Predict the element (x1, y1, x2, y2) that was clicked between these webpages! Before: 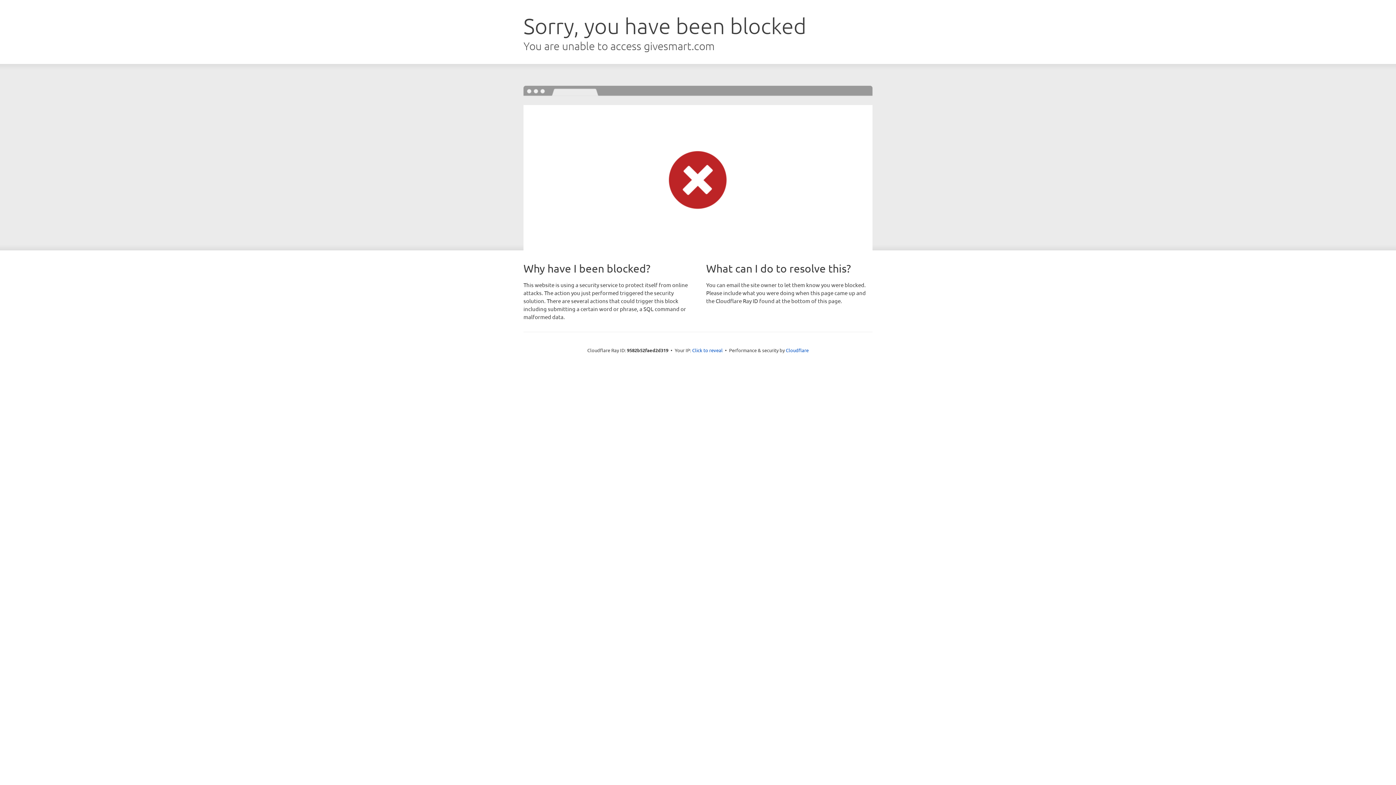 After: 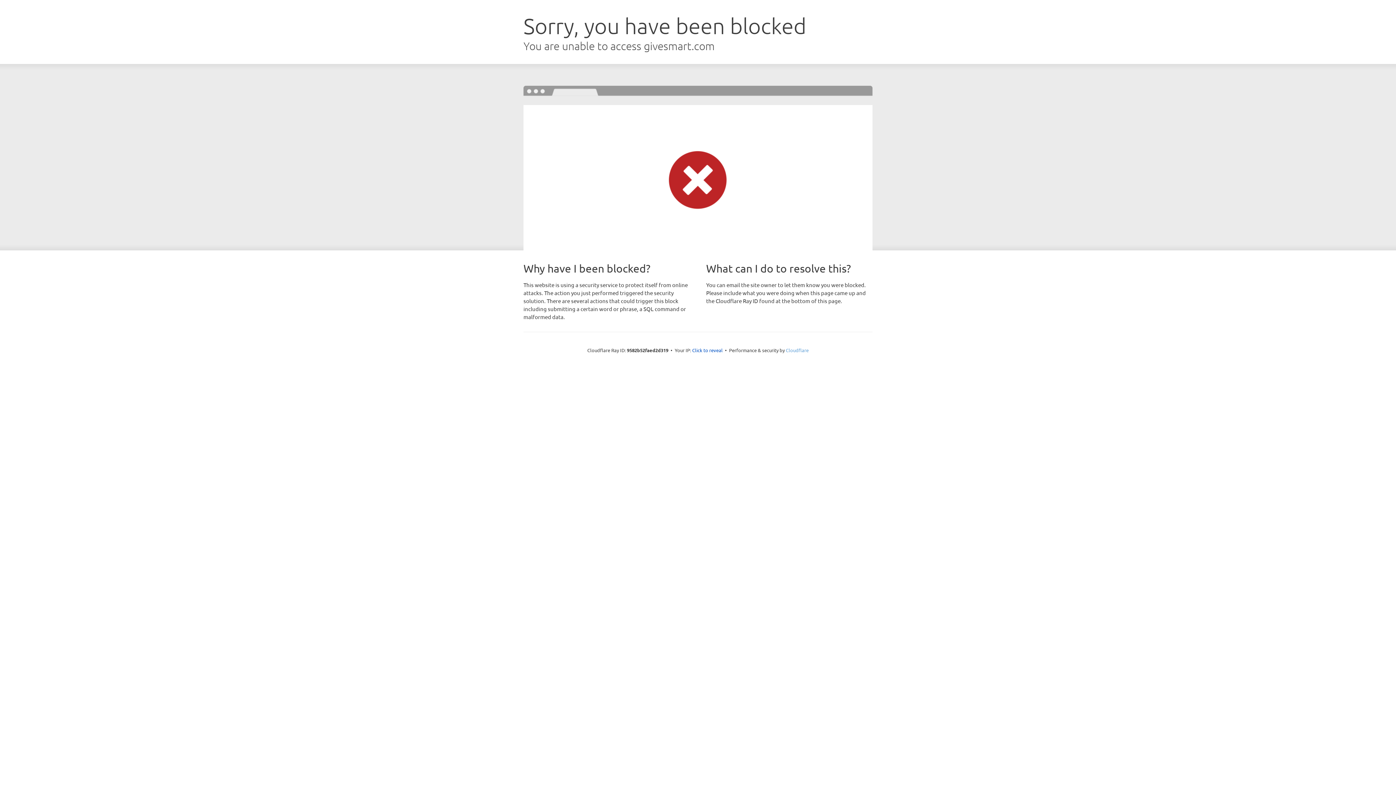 Action: bbox: (786, 347, 808, 353) label: Cloudflare